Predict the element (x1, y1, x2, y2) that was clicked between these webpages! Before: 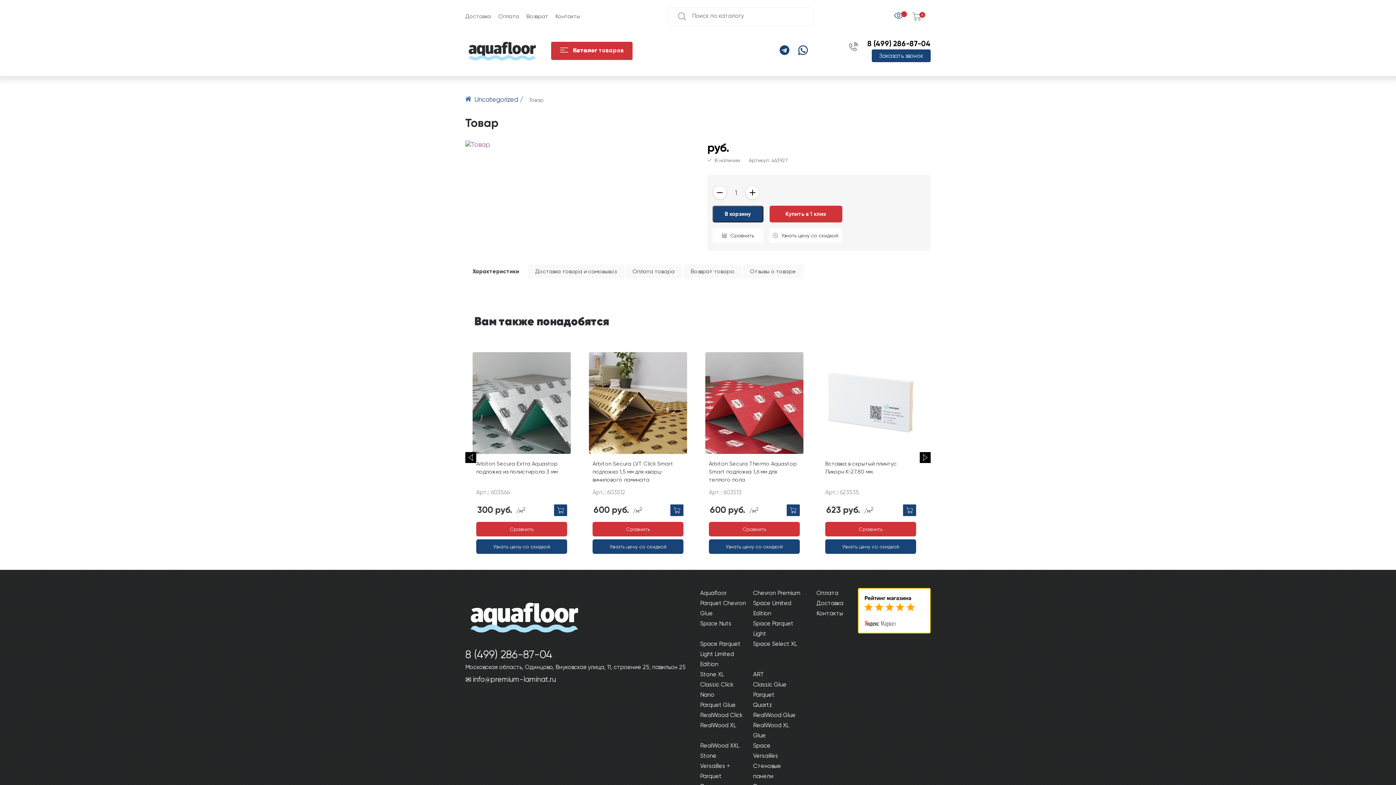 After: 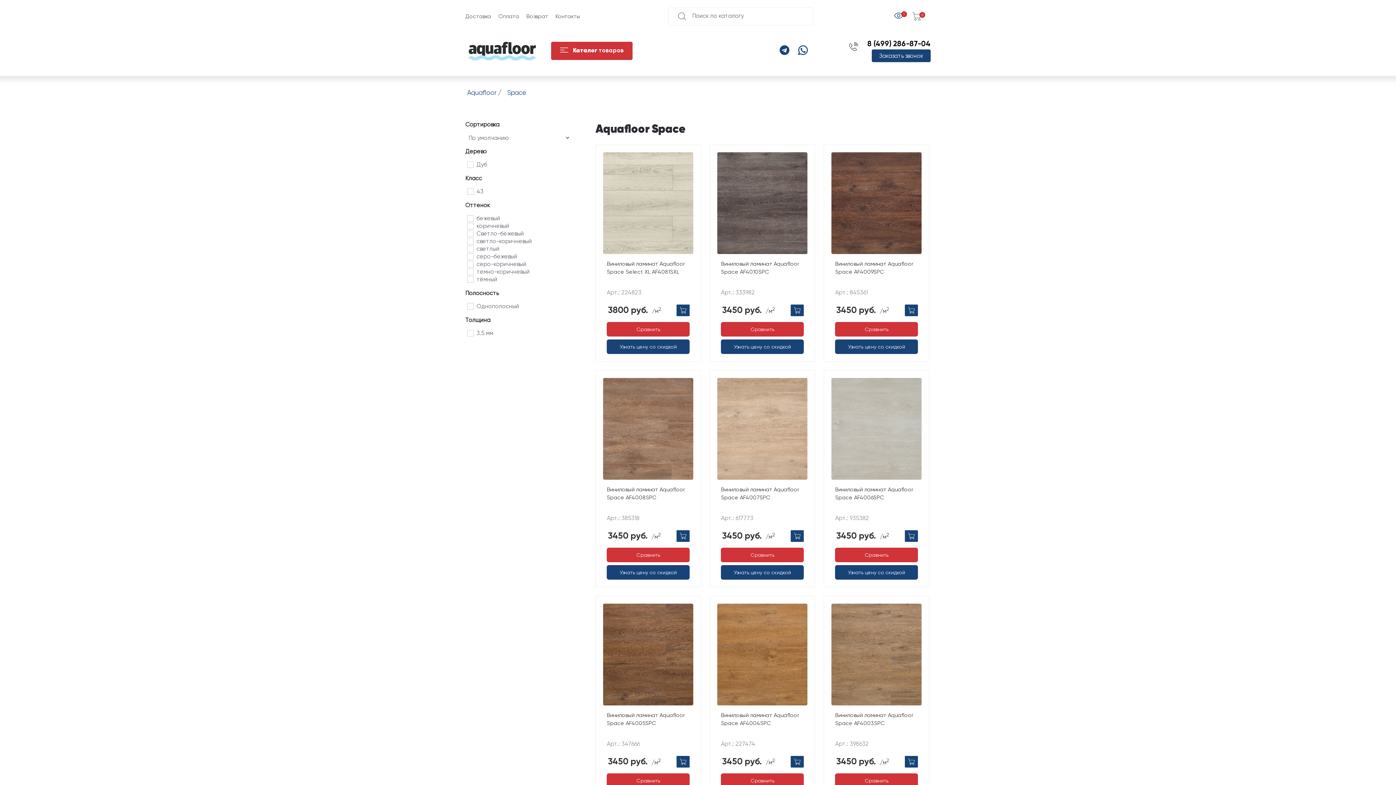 Action: bbox: (753, 741, 802, 751) label: Space